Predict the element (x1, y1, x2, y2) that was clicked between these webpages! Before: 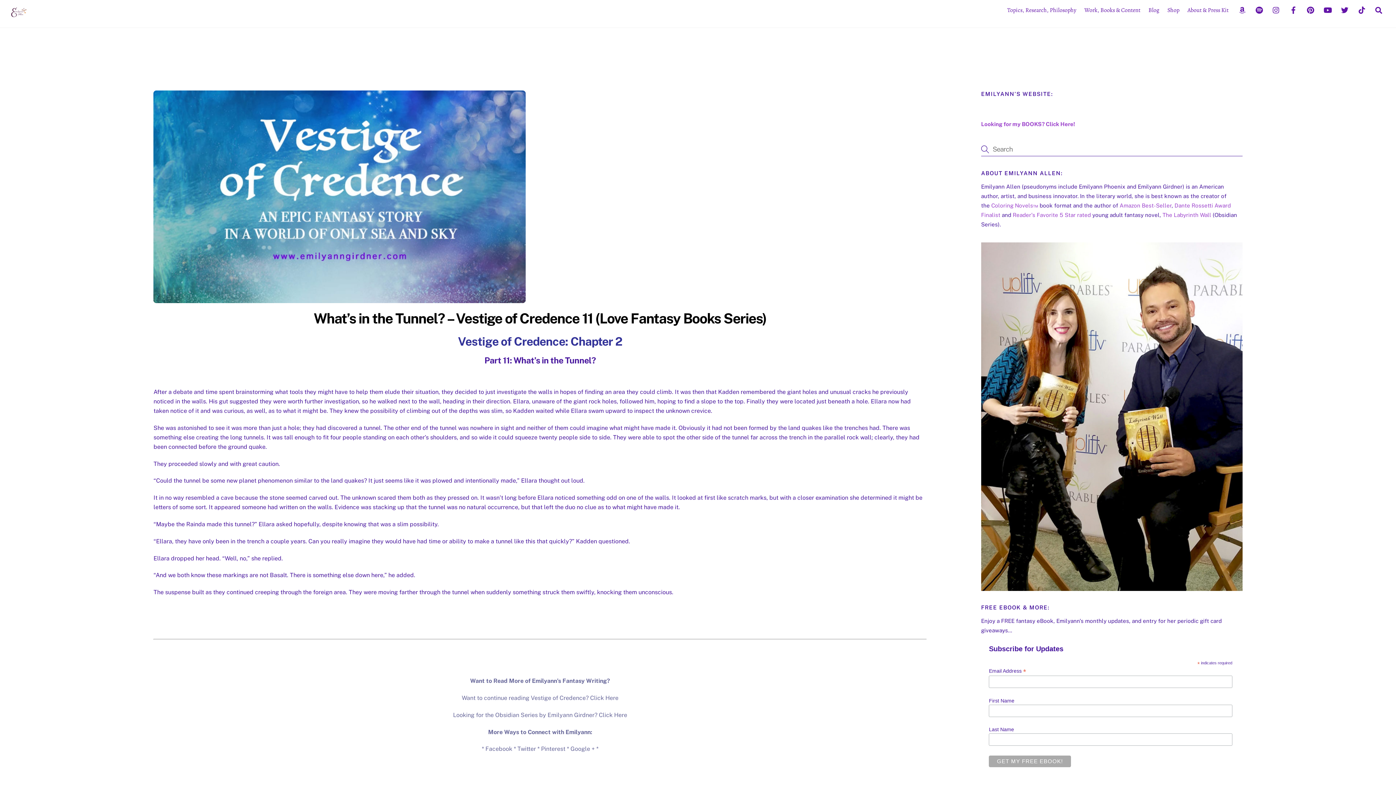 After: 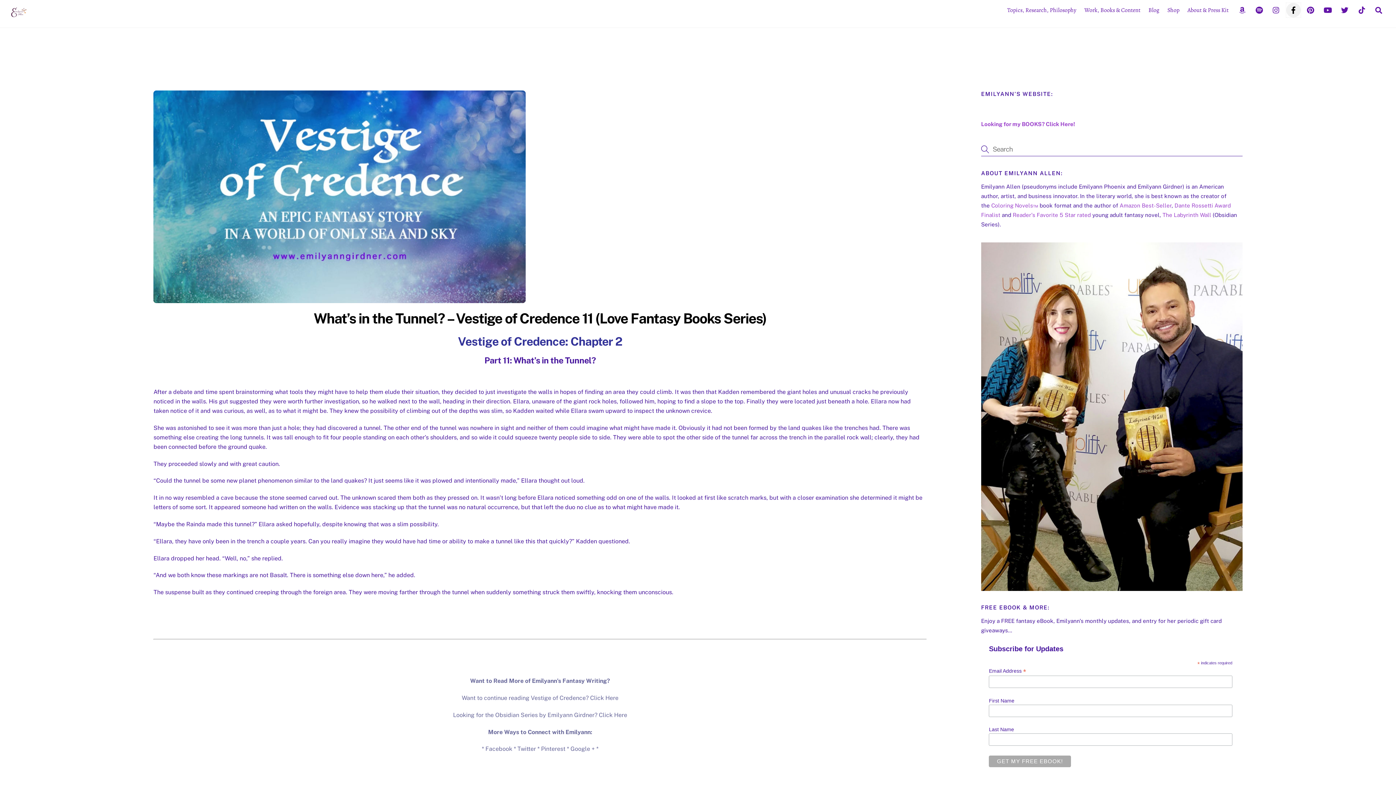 Action: bbox: (1286, 5, 1301, 13) label: facebook